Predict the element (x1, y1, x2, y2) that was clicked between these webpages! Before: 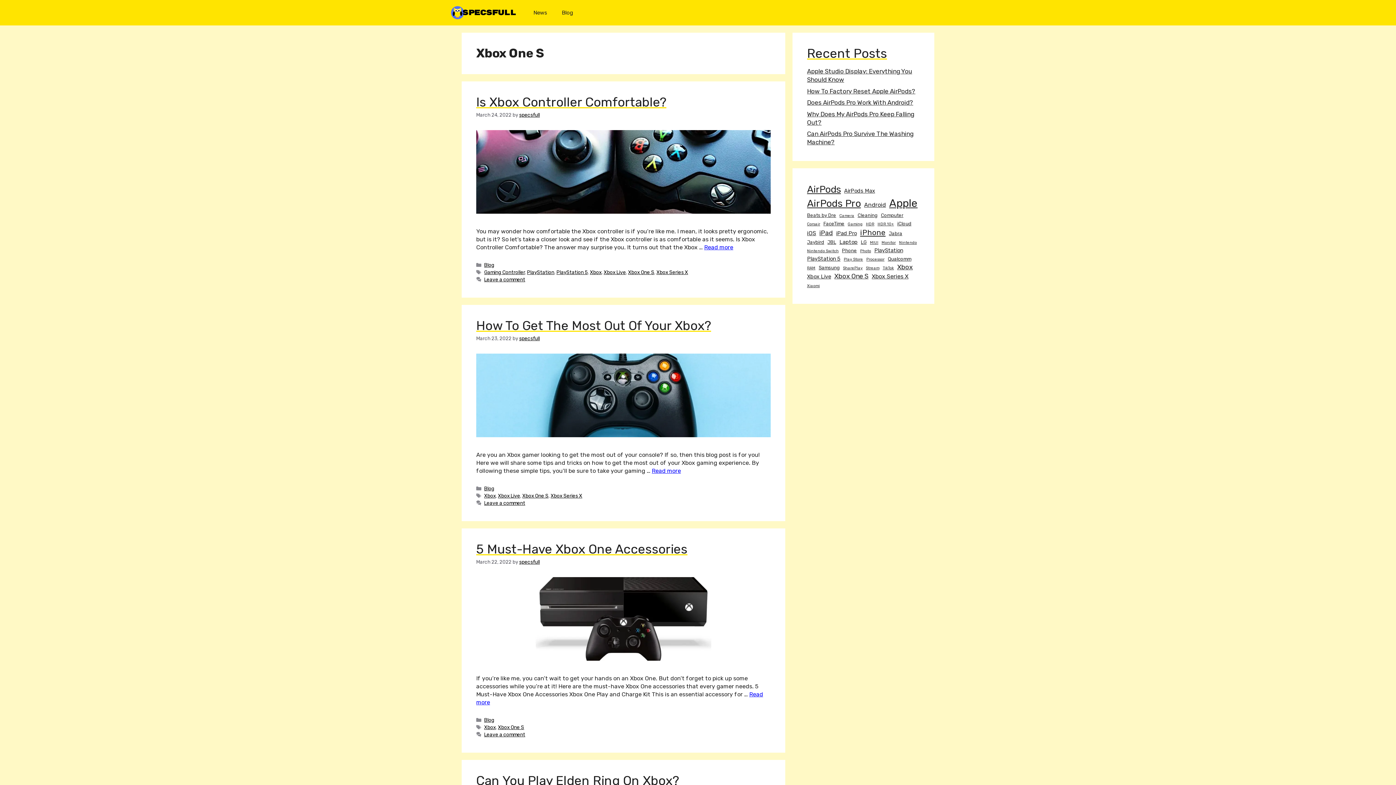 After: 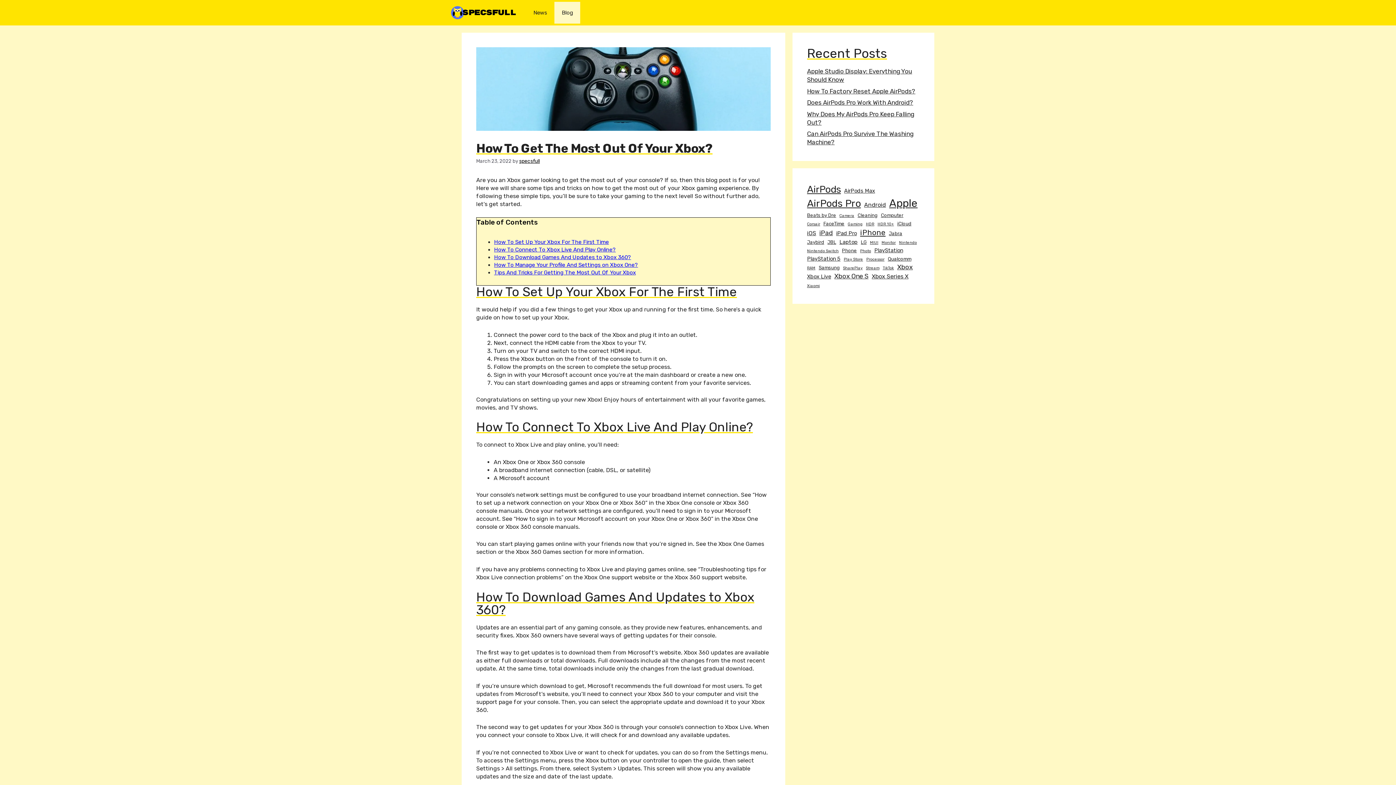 Action: bbox: (476, 431, 770, 438)